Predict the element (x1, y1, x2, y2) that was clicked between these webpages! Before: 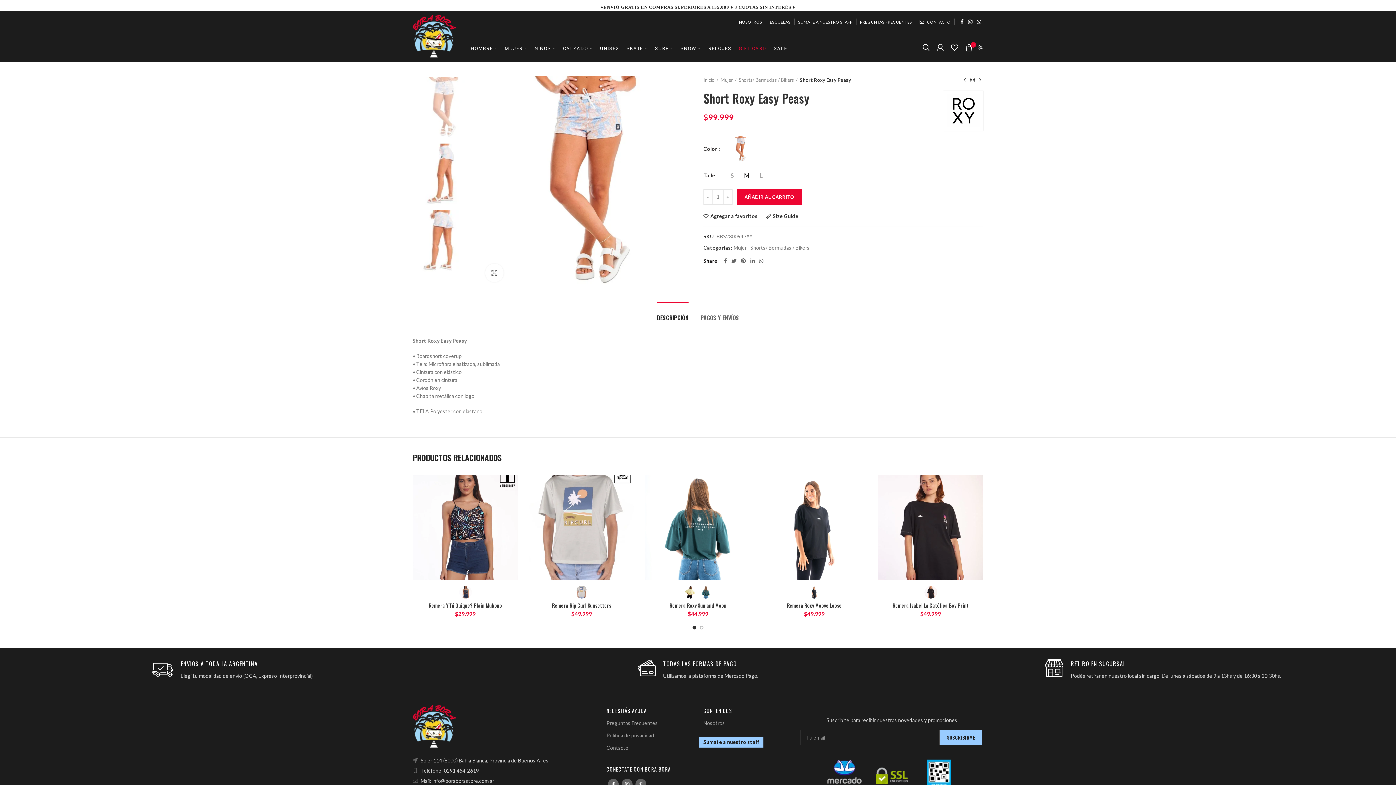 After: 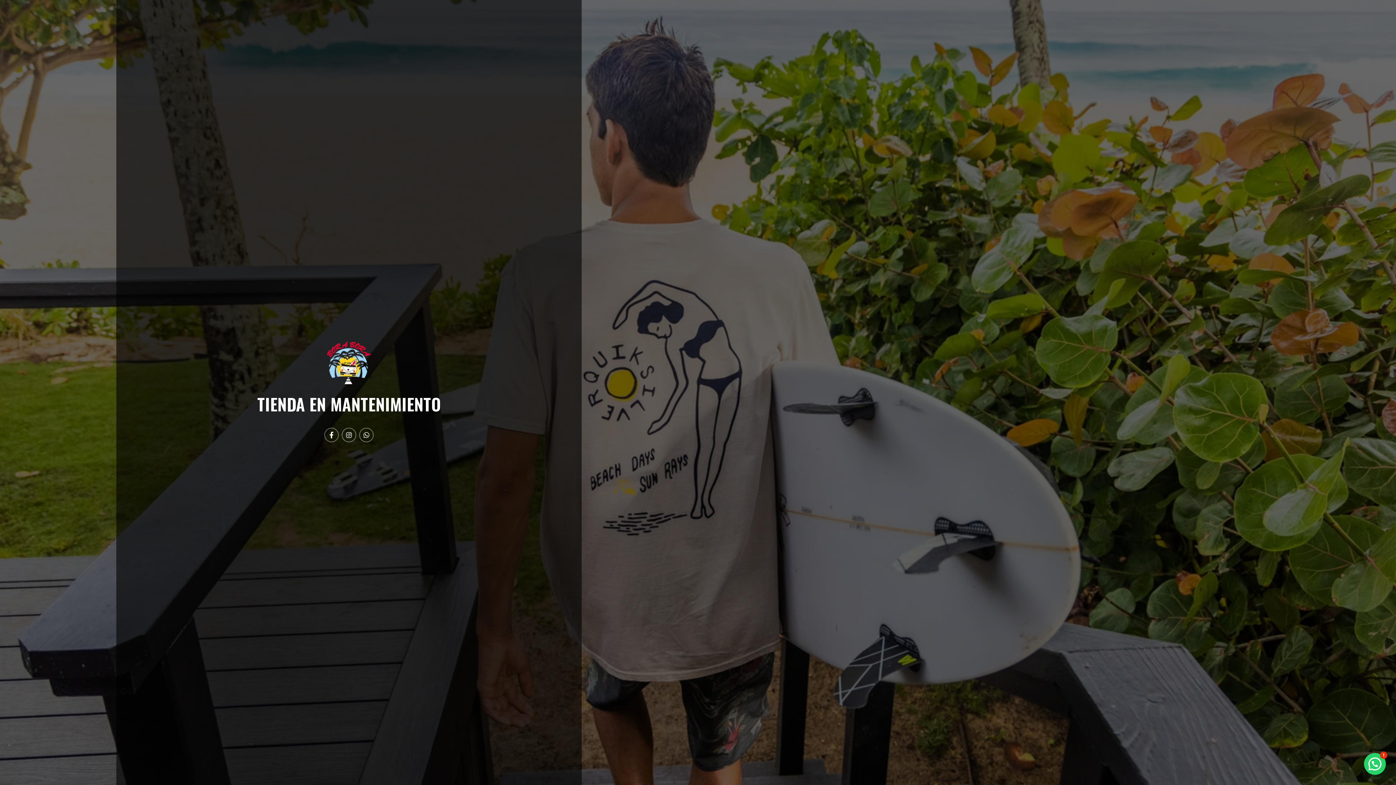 Action: label: Inicio bbox: (703, 76, 718, 83)